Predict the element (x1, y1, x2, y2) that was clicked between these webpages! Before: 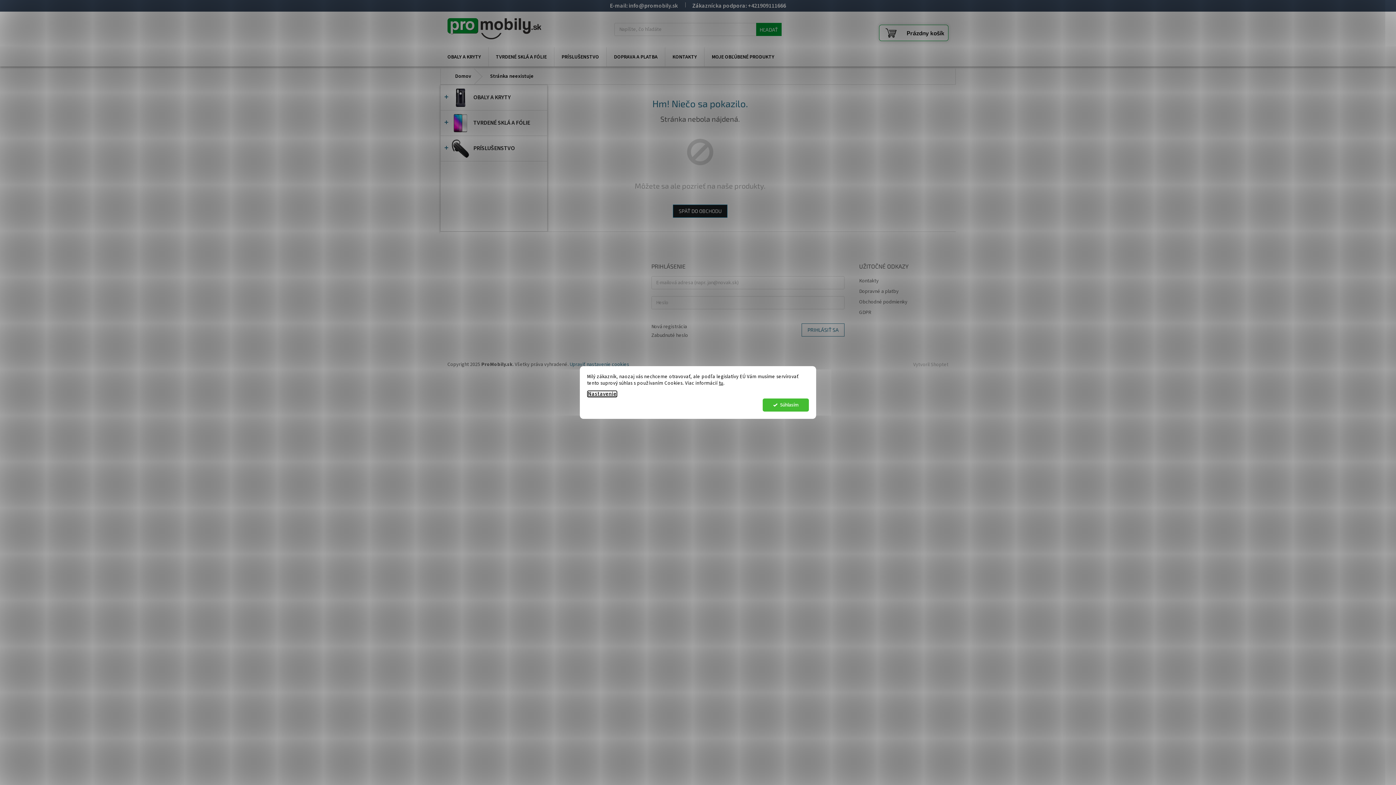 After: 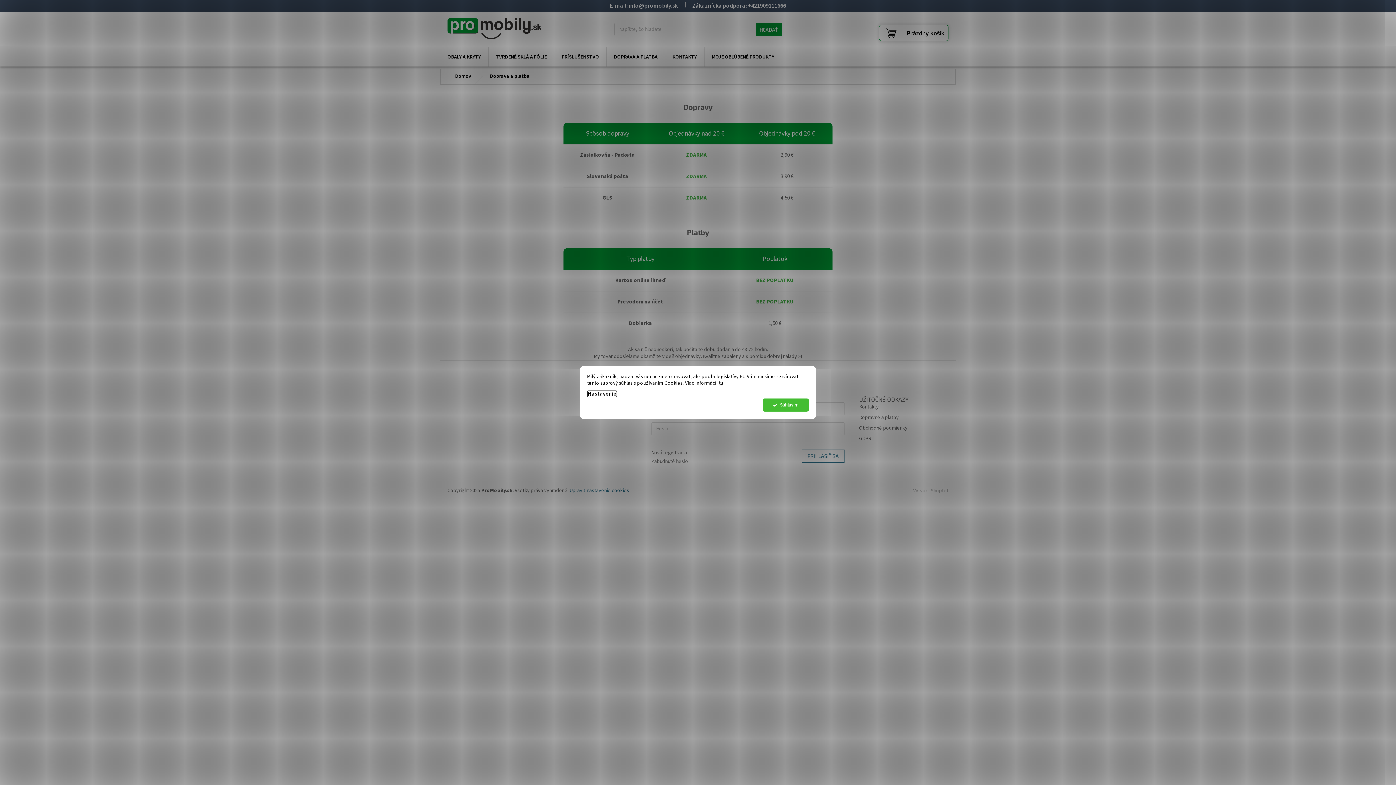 Action: bbox: (606, 47, 665, 66) label: DOPRAVA A PLATBA